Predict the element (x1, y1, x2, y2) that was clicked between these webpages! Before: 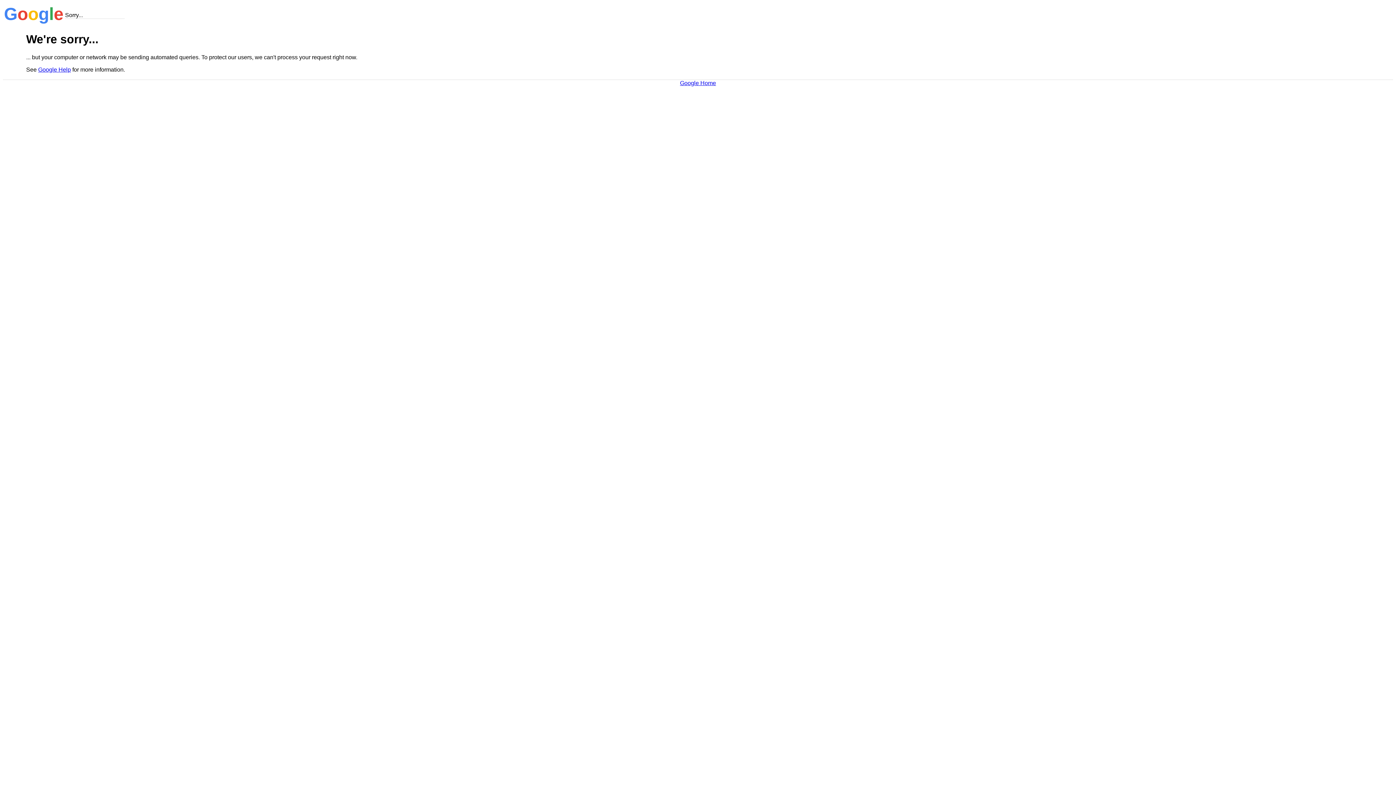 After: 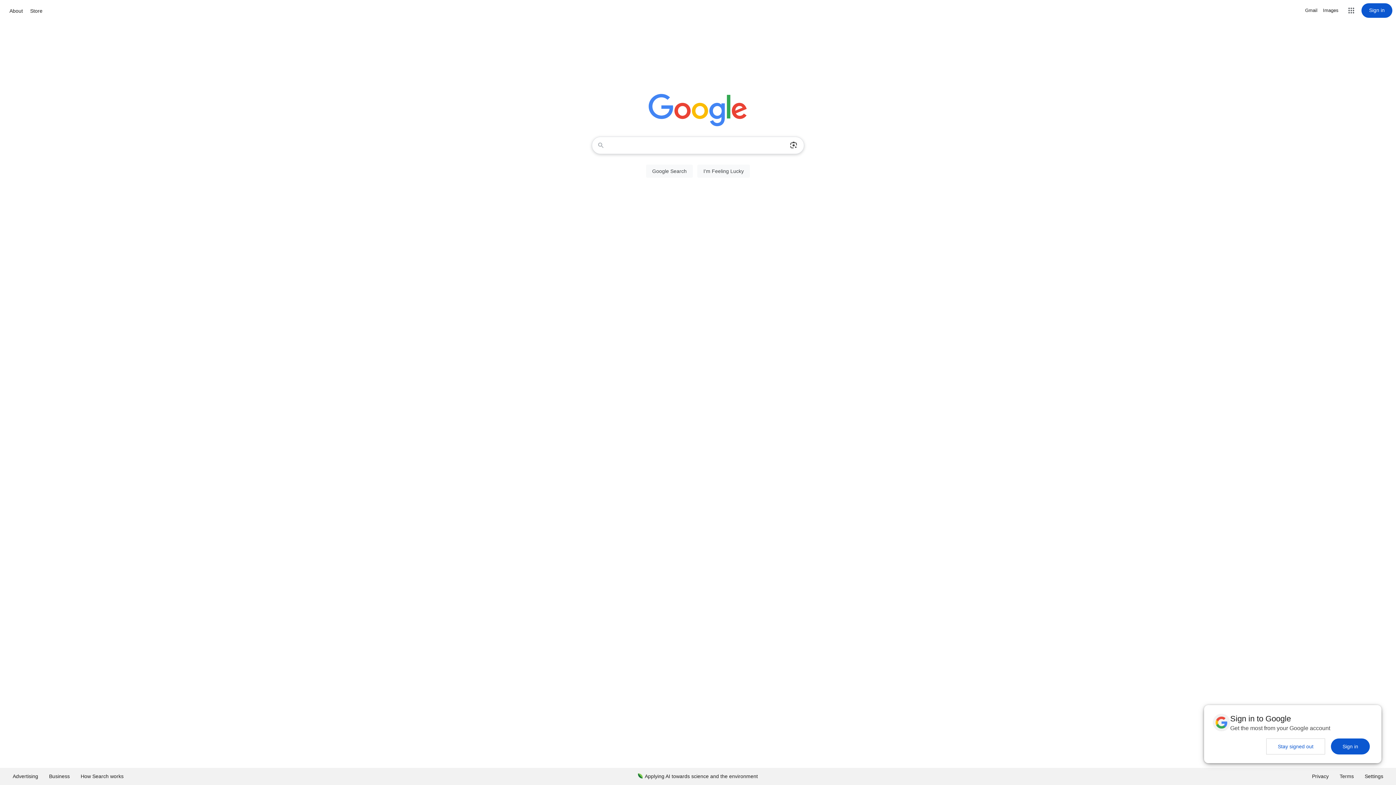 Action: bbox: (680, 79, 716, 86) label: Google Home